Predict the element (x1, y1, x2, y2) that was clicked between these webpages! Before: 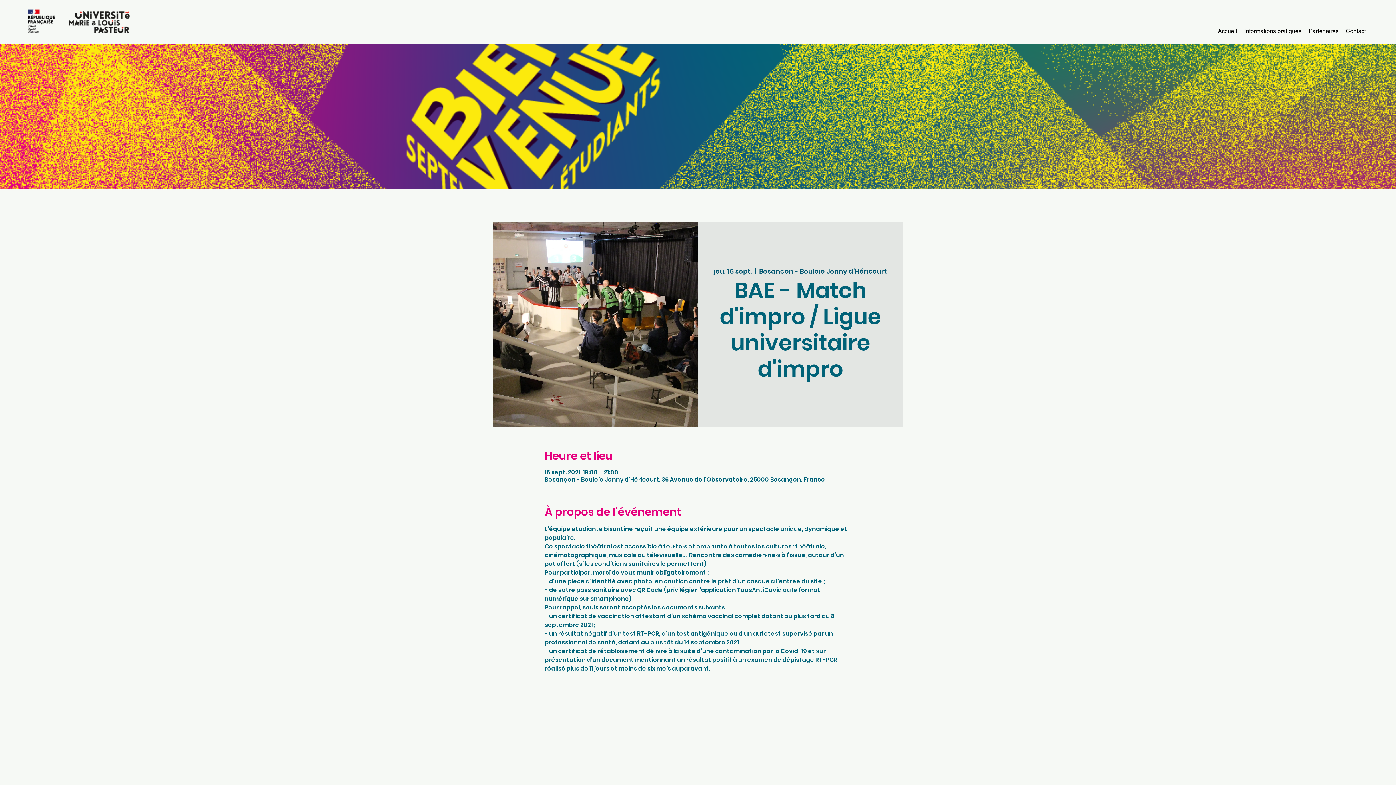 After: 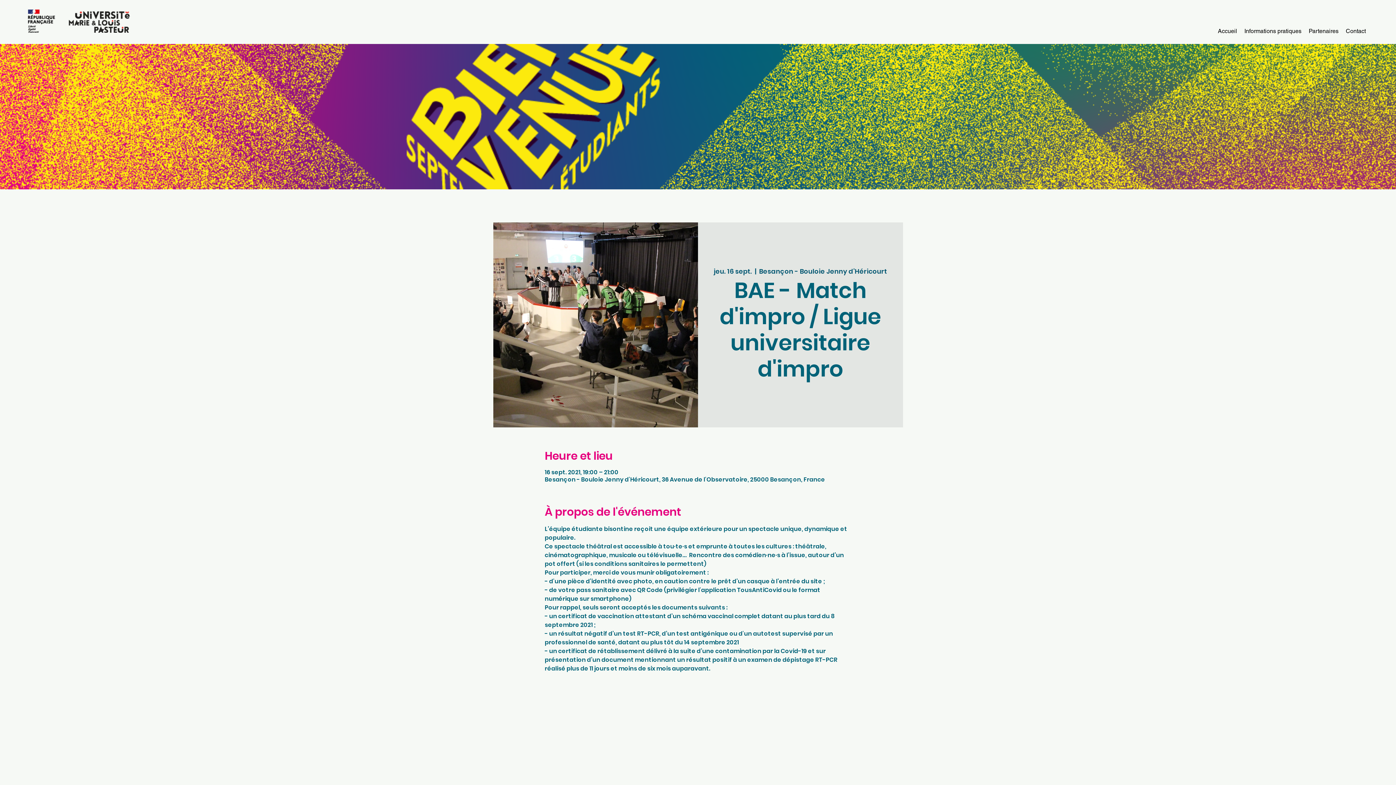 Action: bbox: (24, 9, 156, 32)